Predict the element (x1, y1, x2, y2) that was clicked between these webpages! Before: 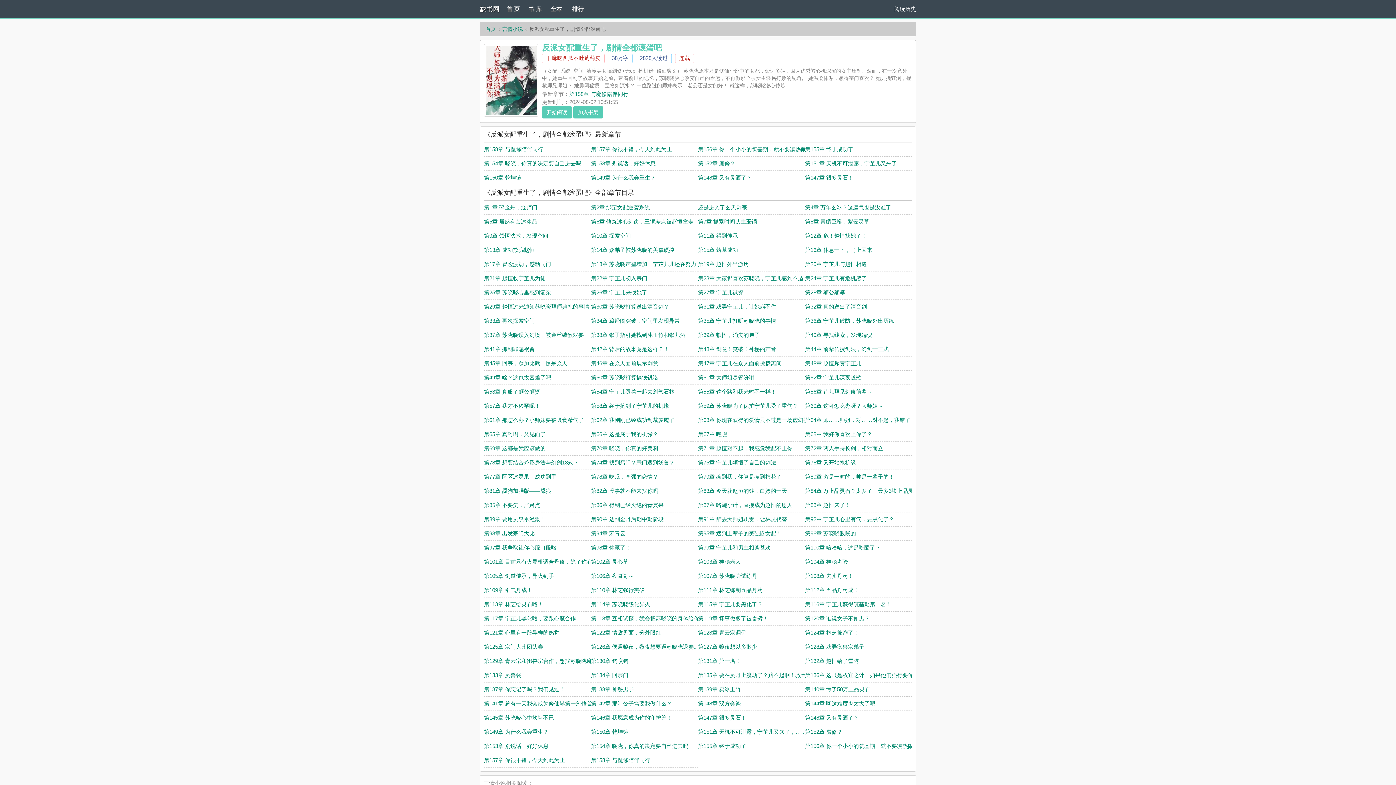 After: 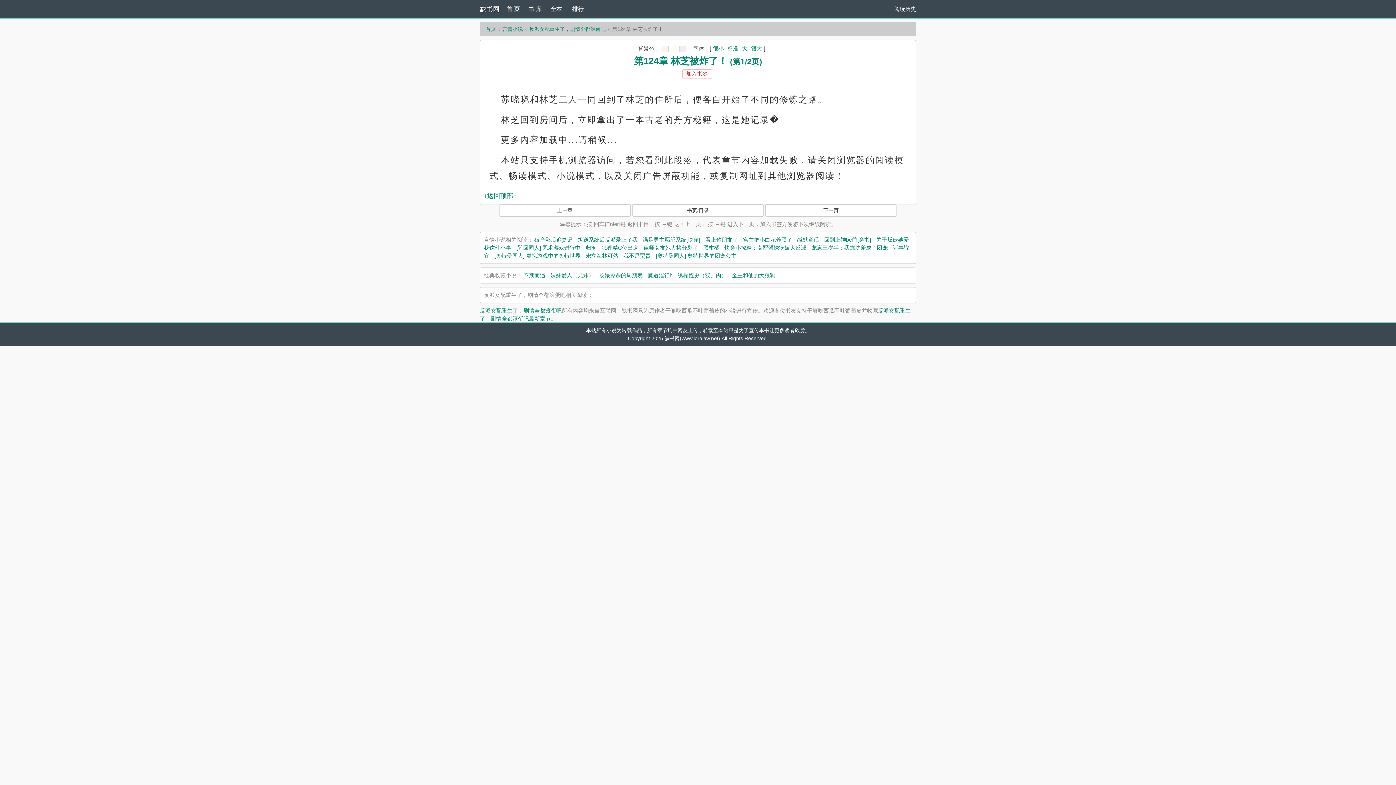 Action: label: 第124章 林芝被炸了！ bbox: (805, 629, 859, 636)